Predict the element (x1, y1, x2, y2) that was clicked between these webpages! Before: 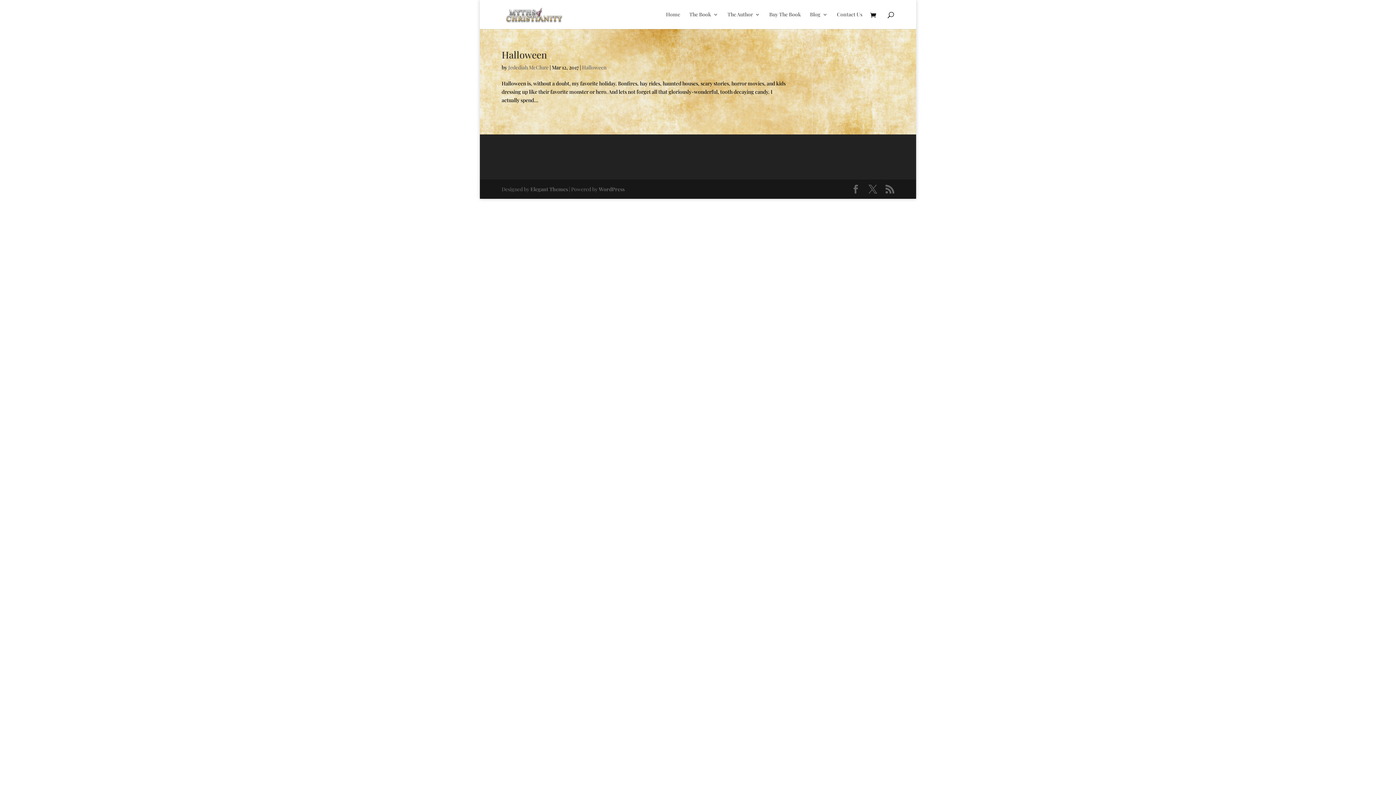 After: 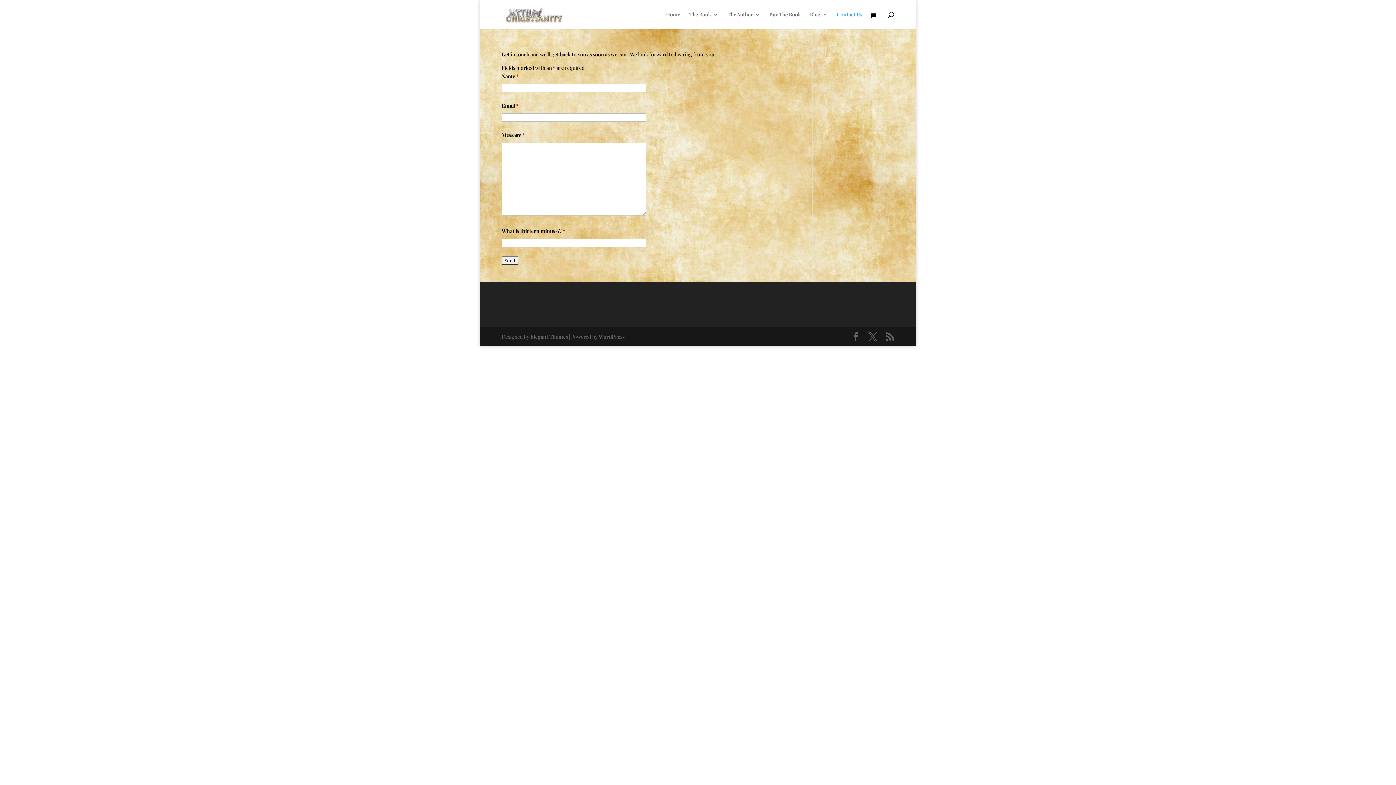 Action: label: Contact Us bbox: (837, 12, 862, 29)